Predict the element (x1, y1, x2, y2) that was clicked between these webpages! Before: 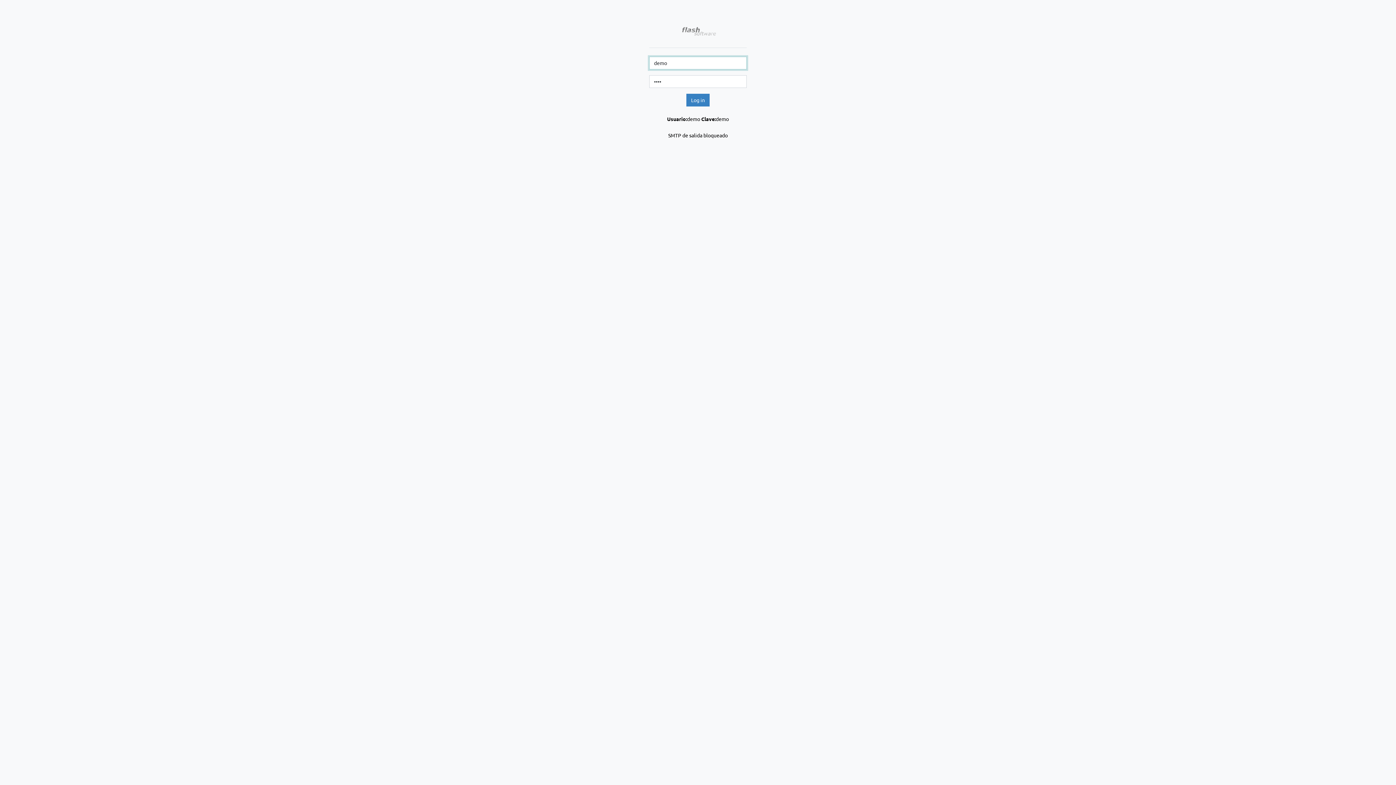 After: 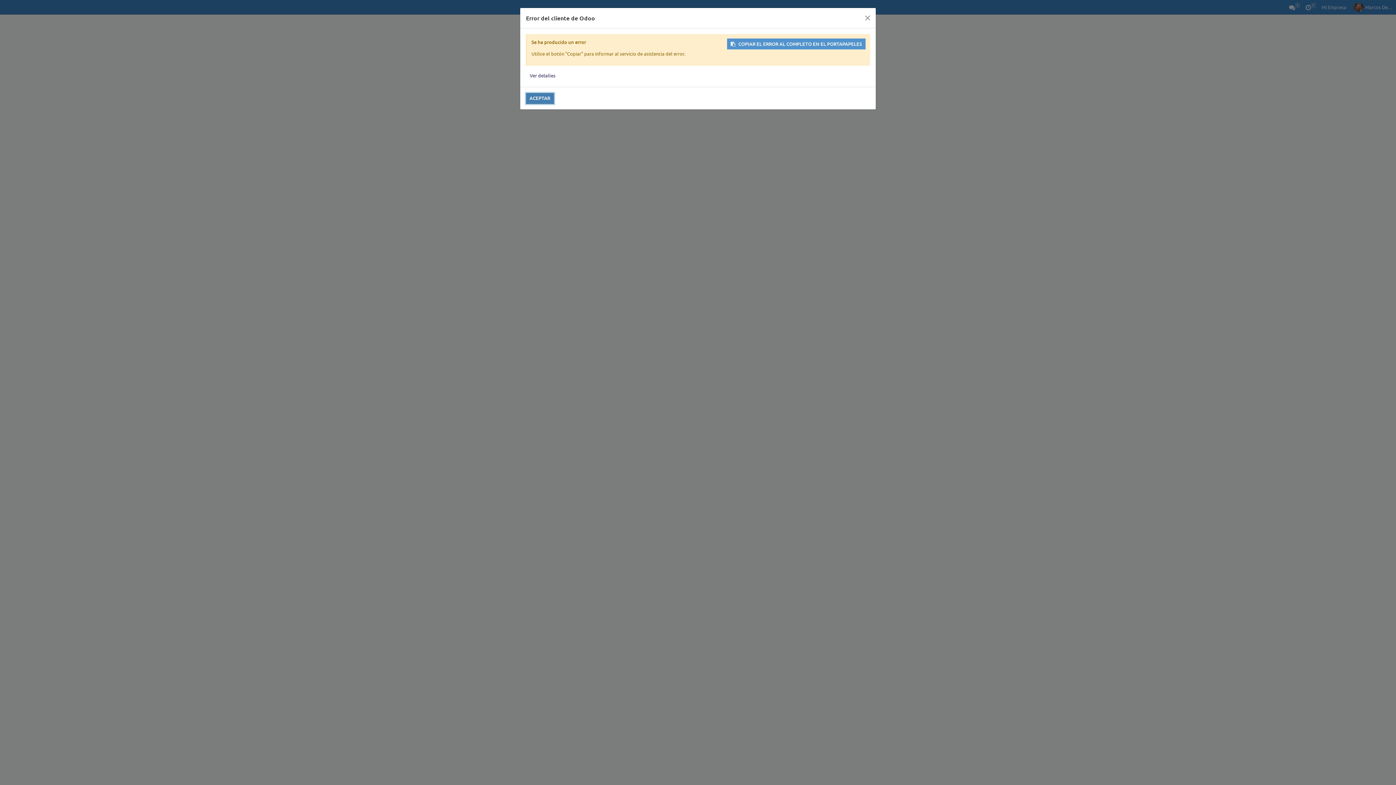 Action: label: Log in bbox: (686, 93, 709, 106)